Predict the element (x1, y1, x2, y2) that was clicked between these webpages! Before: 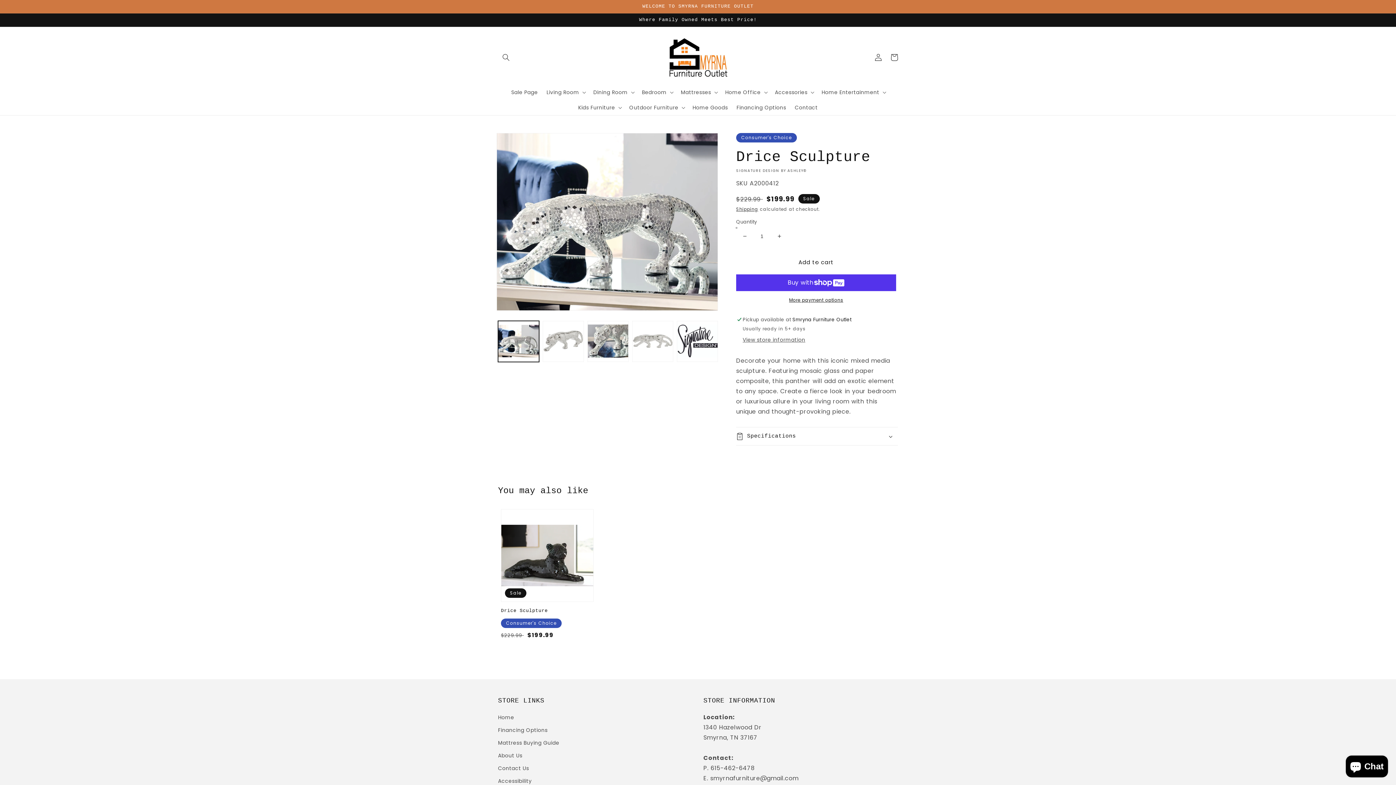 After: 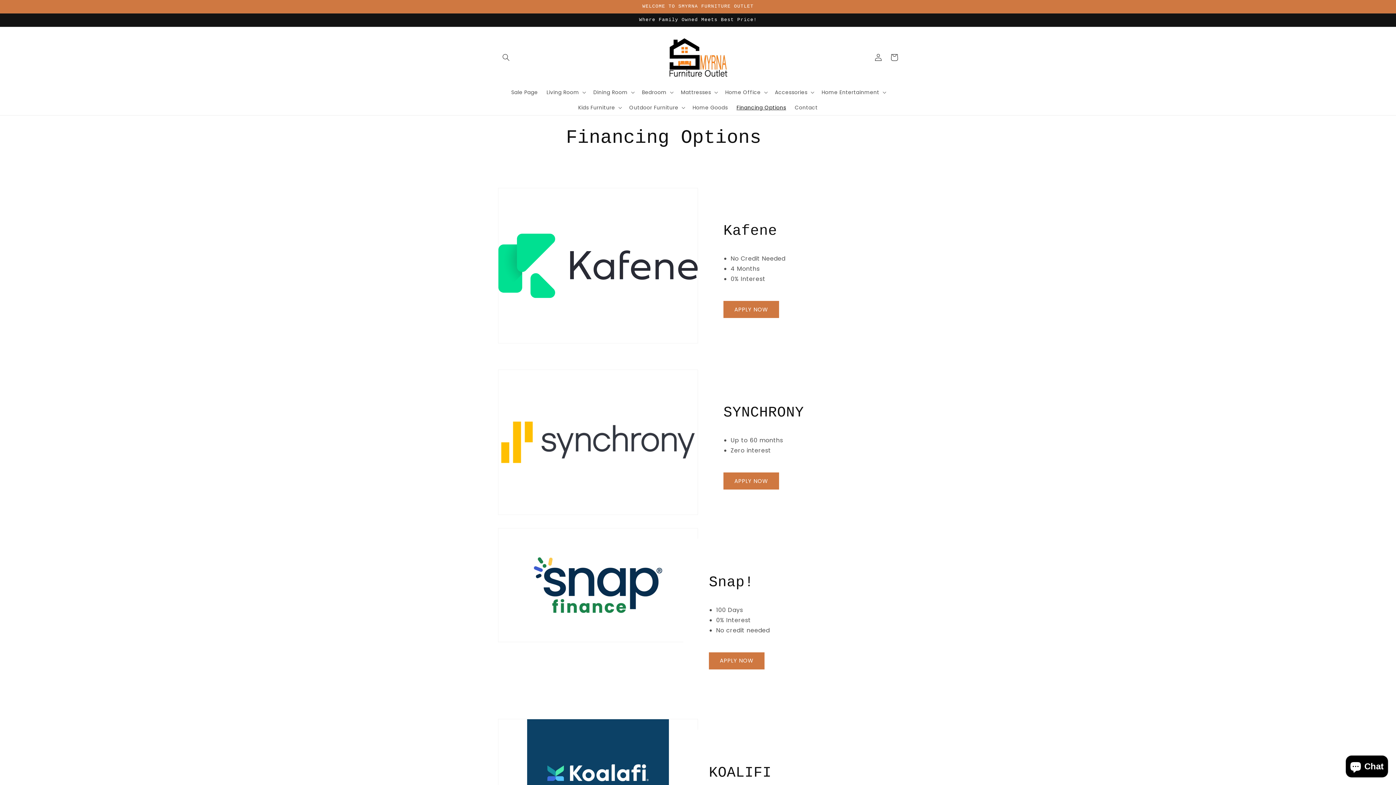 Action: bbox: (732, 100, 790, 115) label: Financing Options